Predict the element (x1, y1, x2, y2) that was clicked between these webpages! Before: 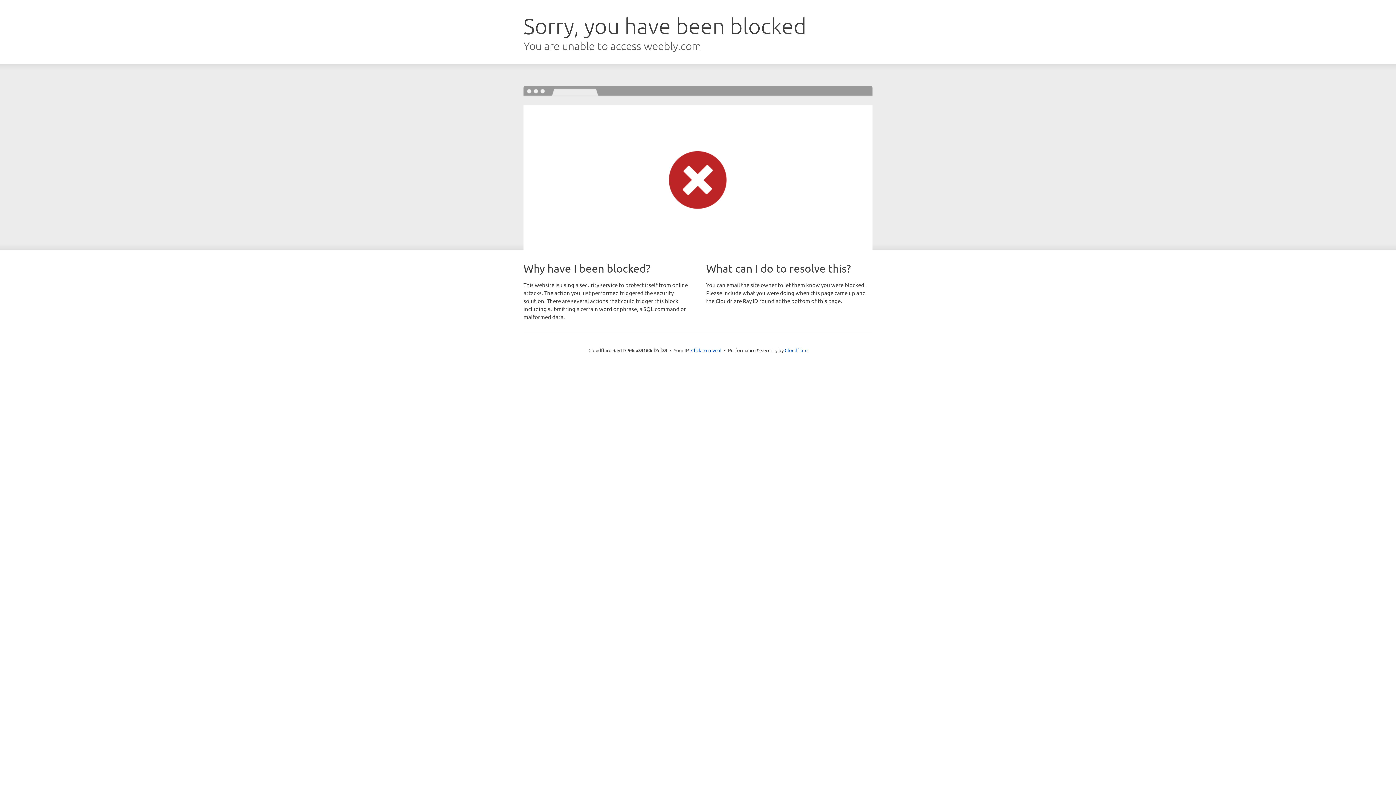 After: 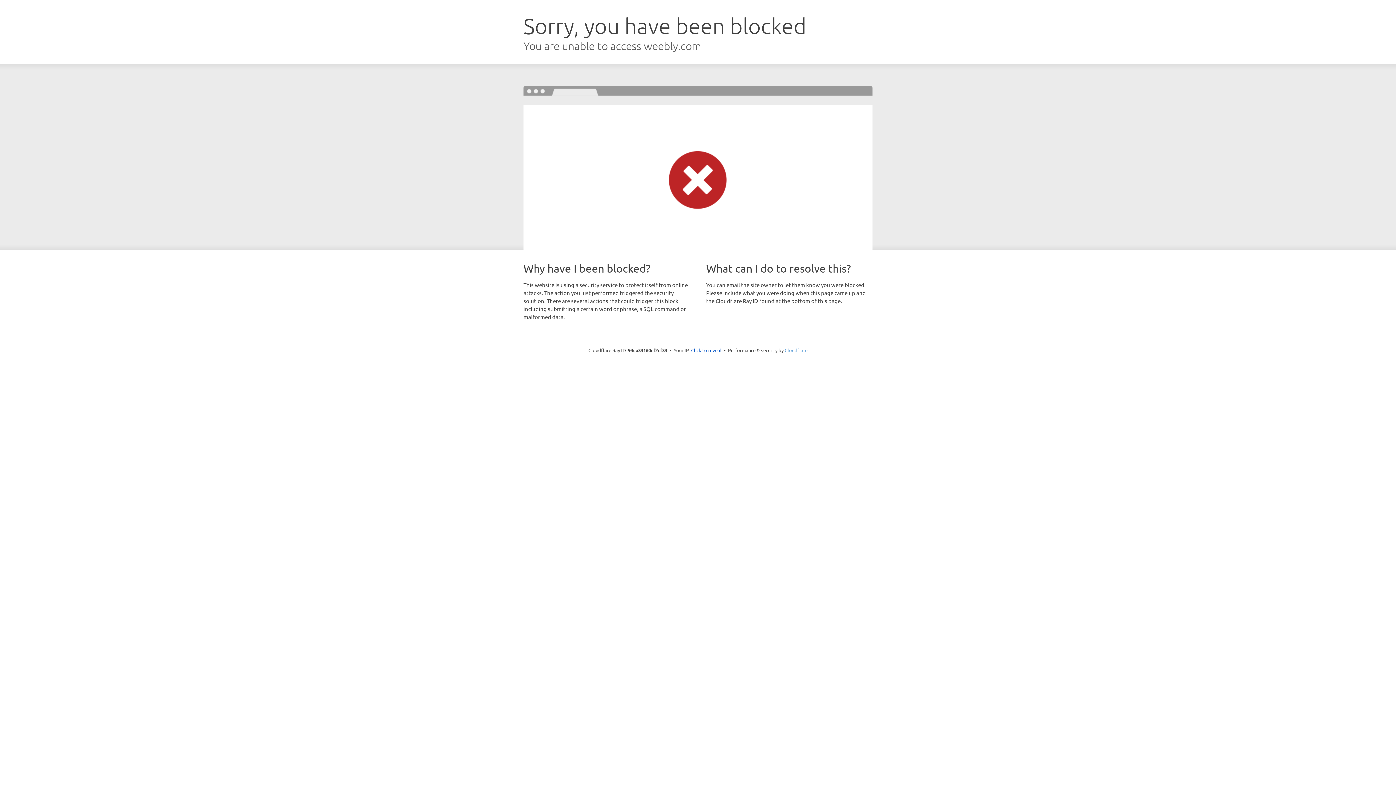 Action: bbox: (784, 347, 807, 353) label: Cloudflare